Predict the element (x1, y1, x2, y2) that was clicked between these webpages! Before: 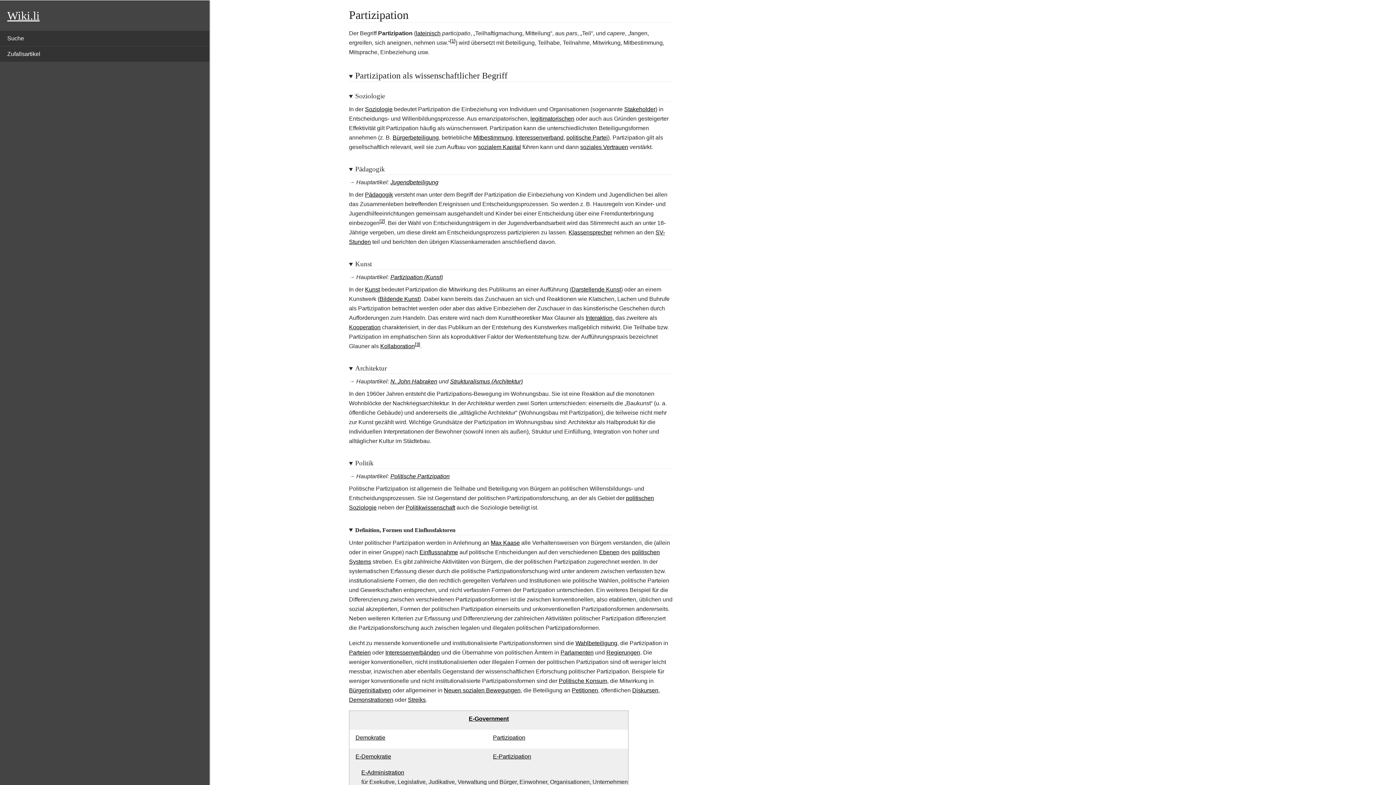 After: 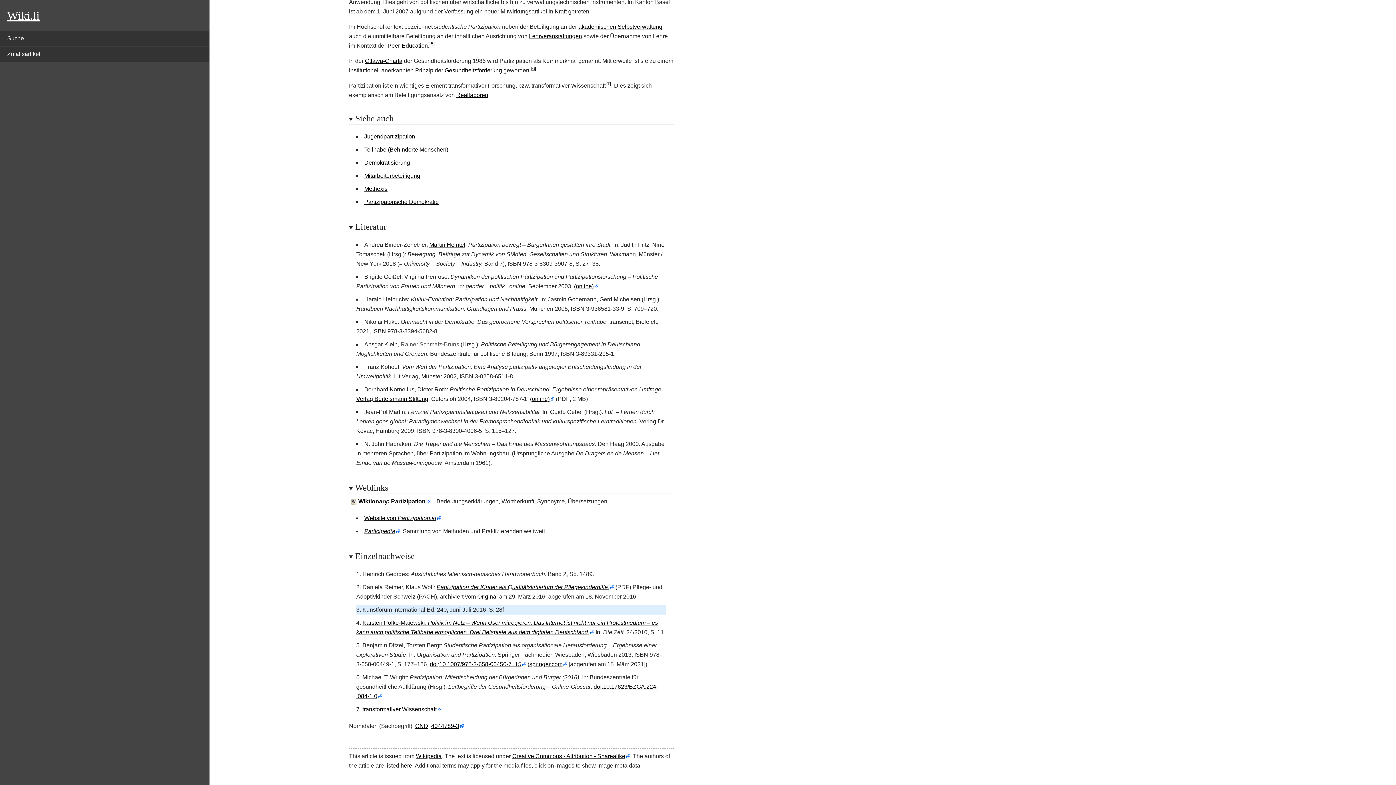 Action: bbox: (414, 341, 420, 347)